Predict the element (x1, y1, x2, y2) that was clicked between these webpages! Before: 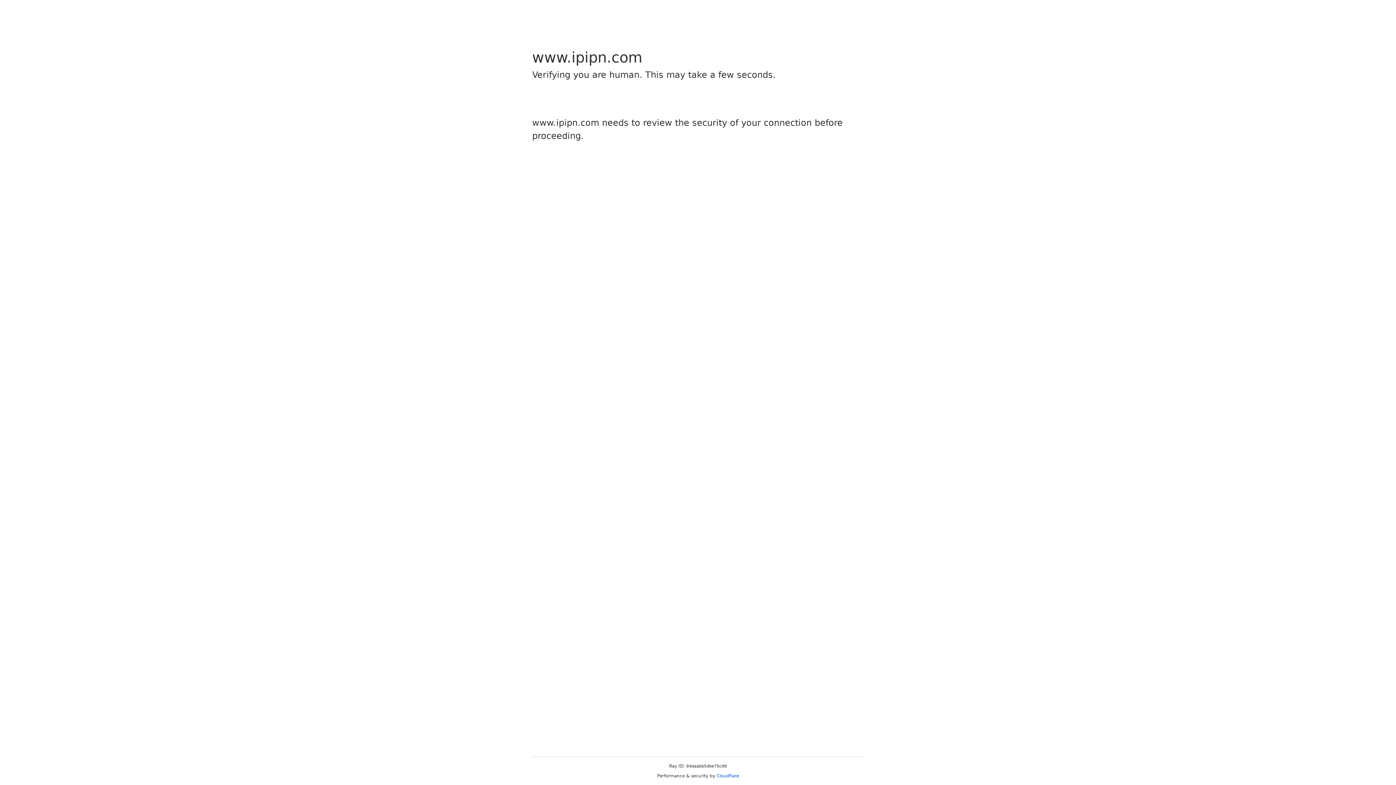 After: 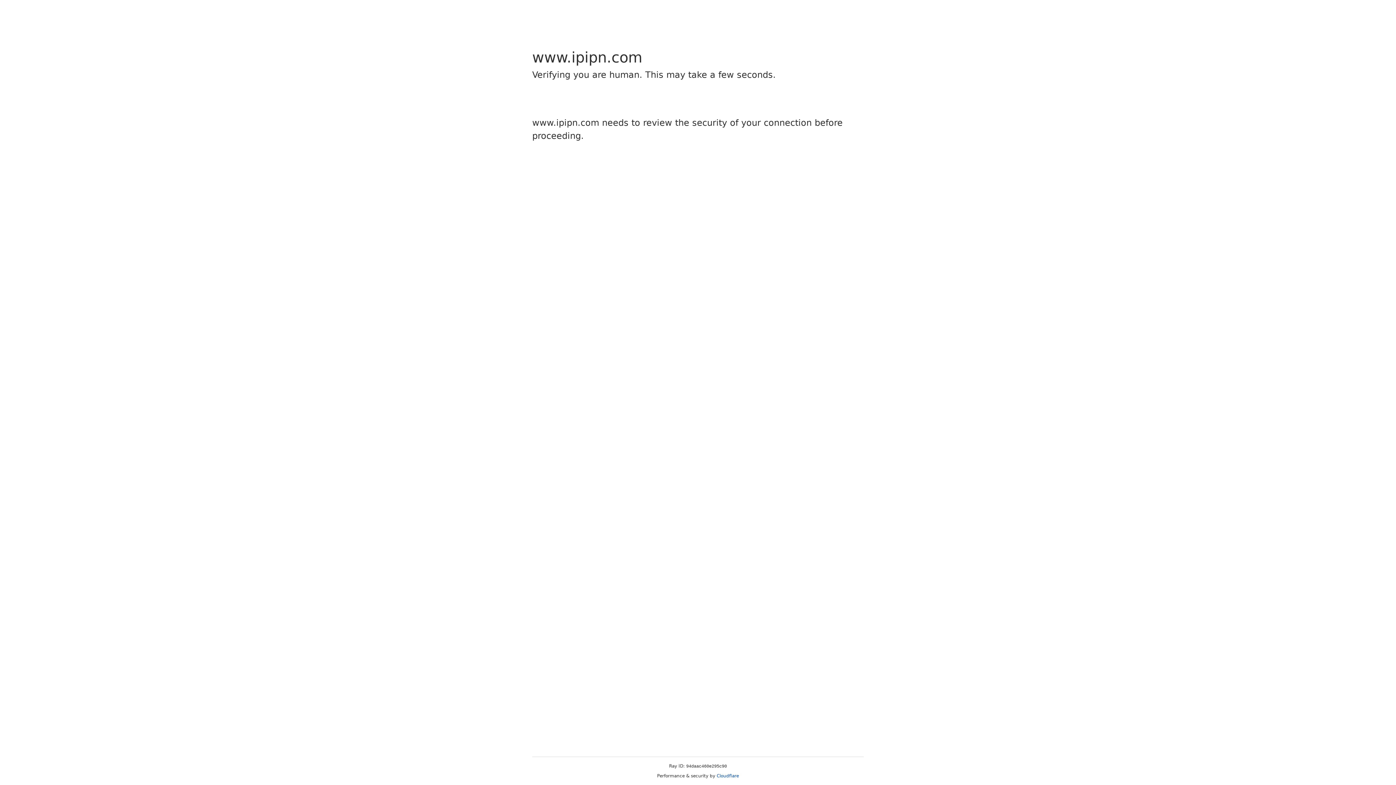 Action: bbox: (716, 773, 739, 778) label: Cloudflare